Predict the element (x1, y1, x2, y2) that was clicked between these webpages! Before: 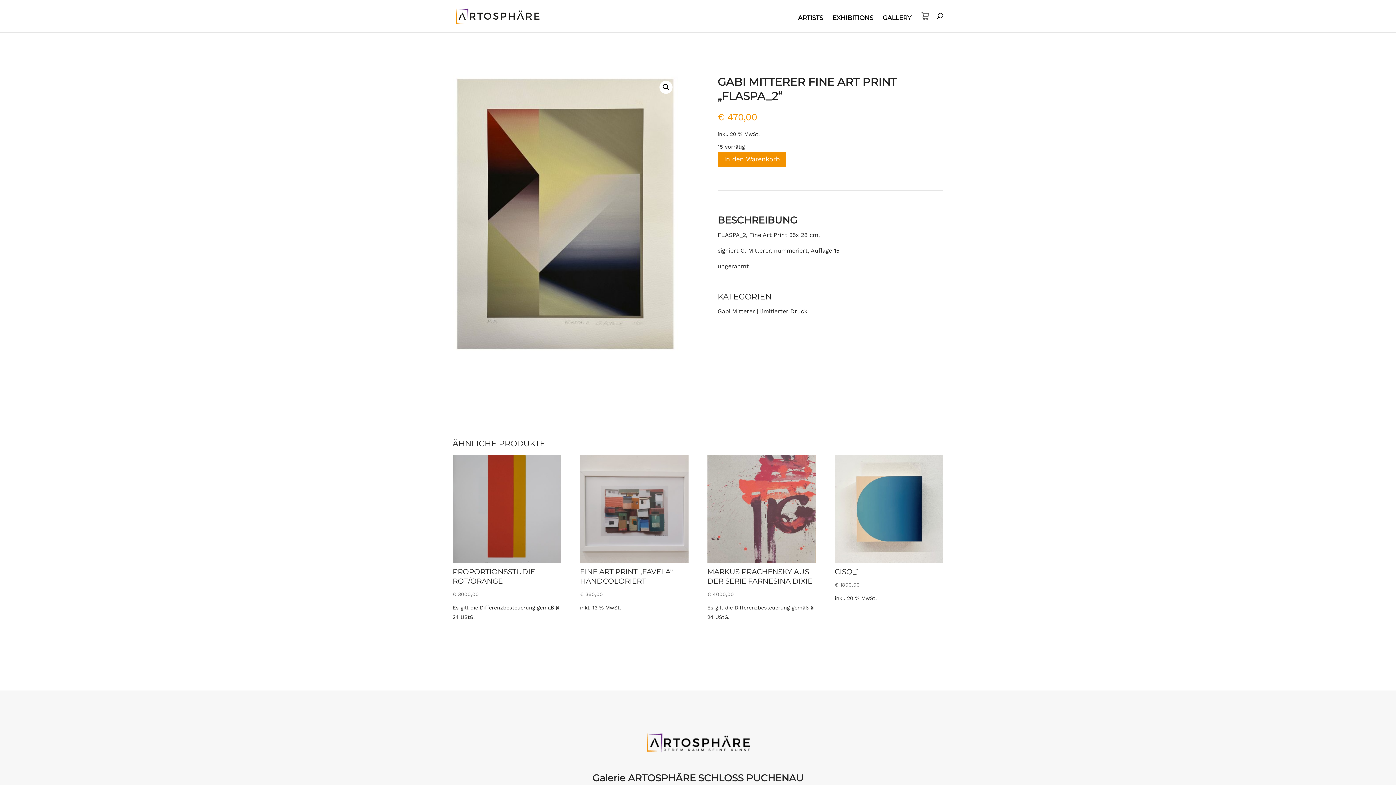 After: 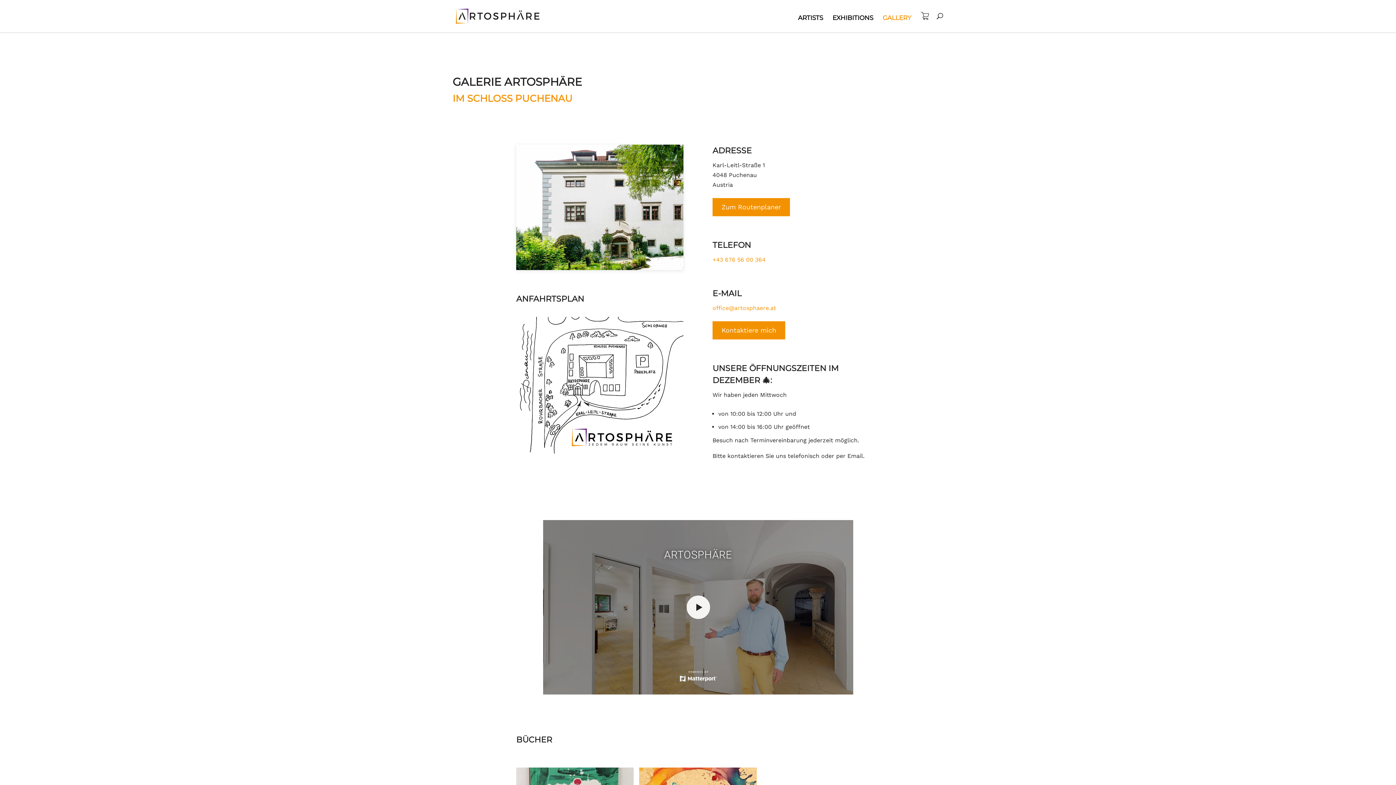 Action: label: GALLERY bbox: (882, 15, 911, 32)